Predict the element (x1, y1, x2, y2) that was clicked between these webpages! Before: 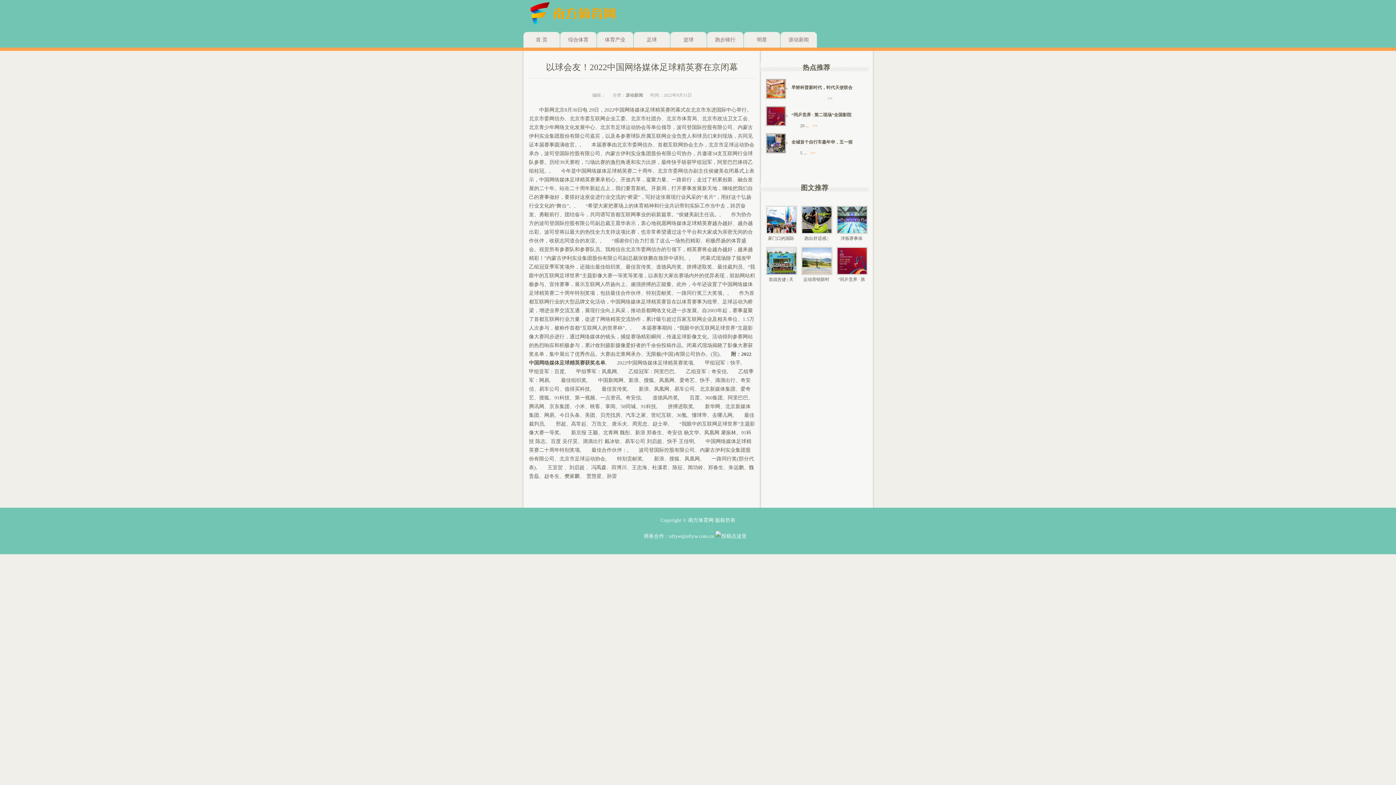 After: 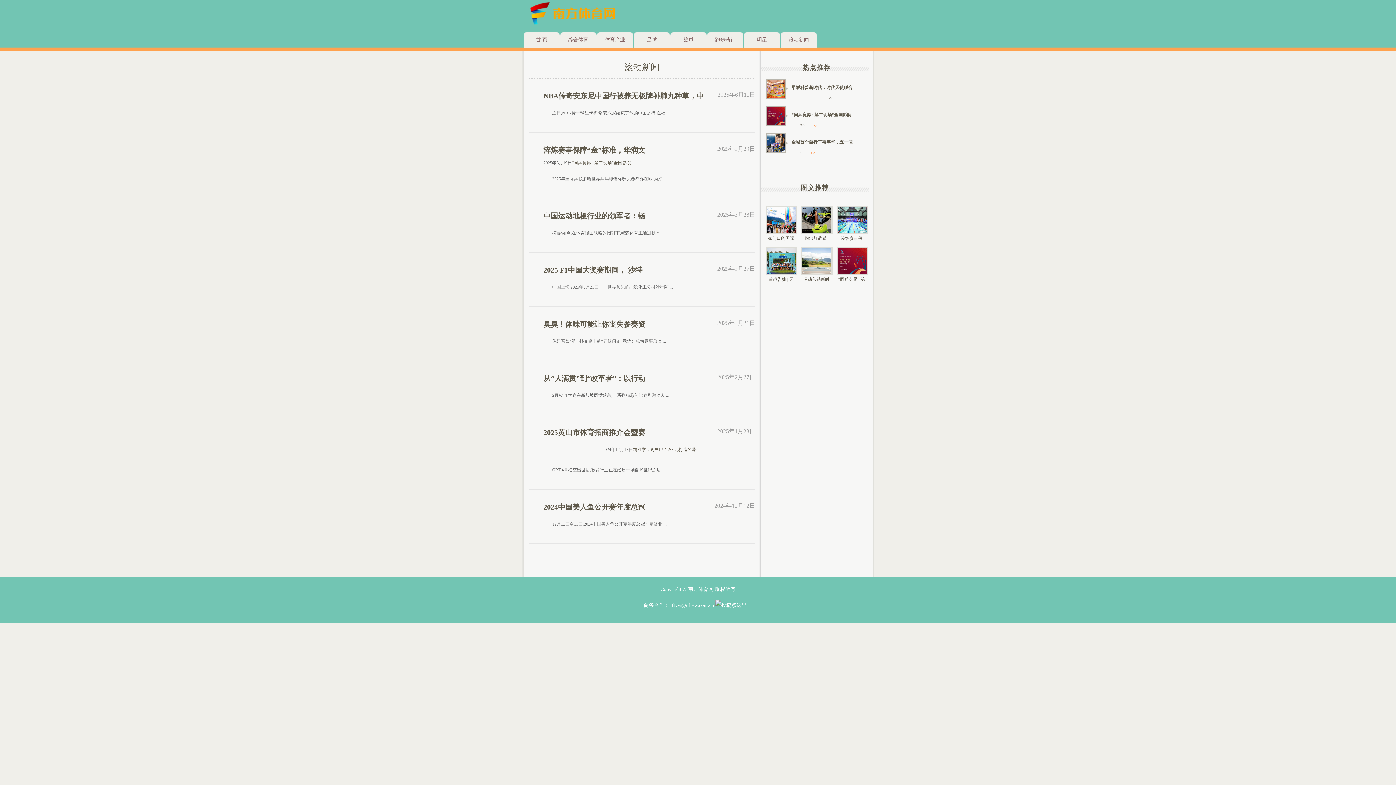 Action: label: 滚动新闻 bbox: (780, 32, 817, 47)